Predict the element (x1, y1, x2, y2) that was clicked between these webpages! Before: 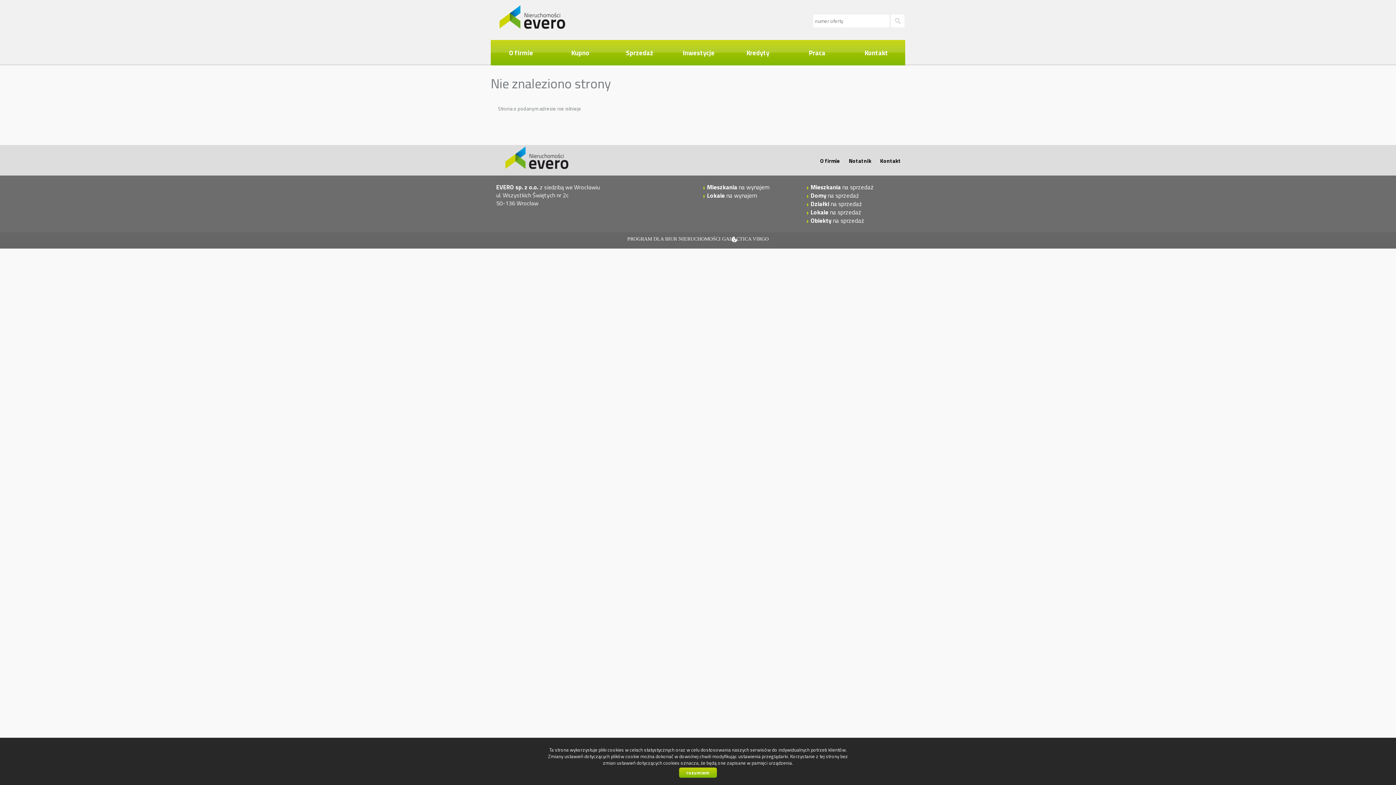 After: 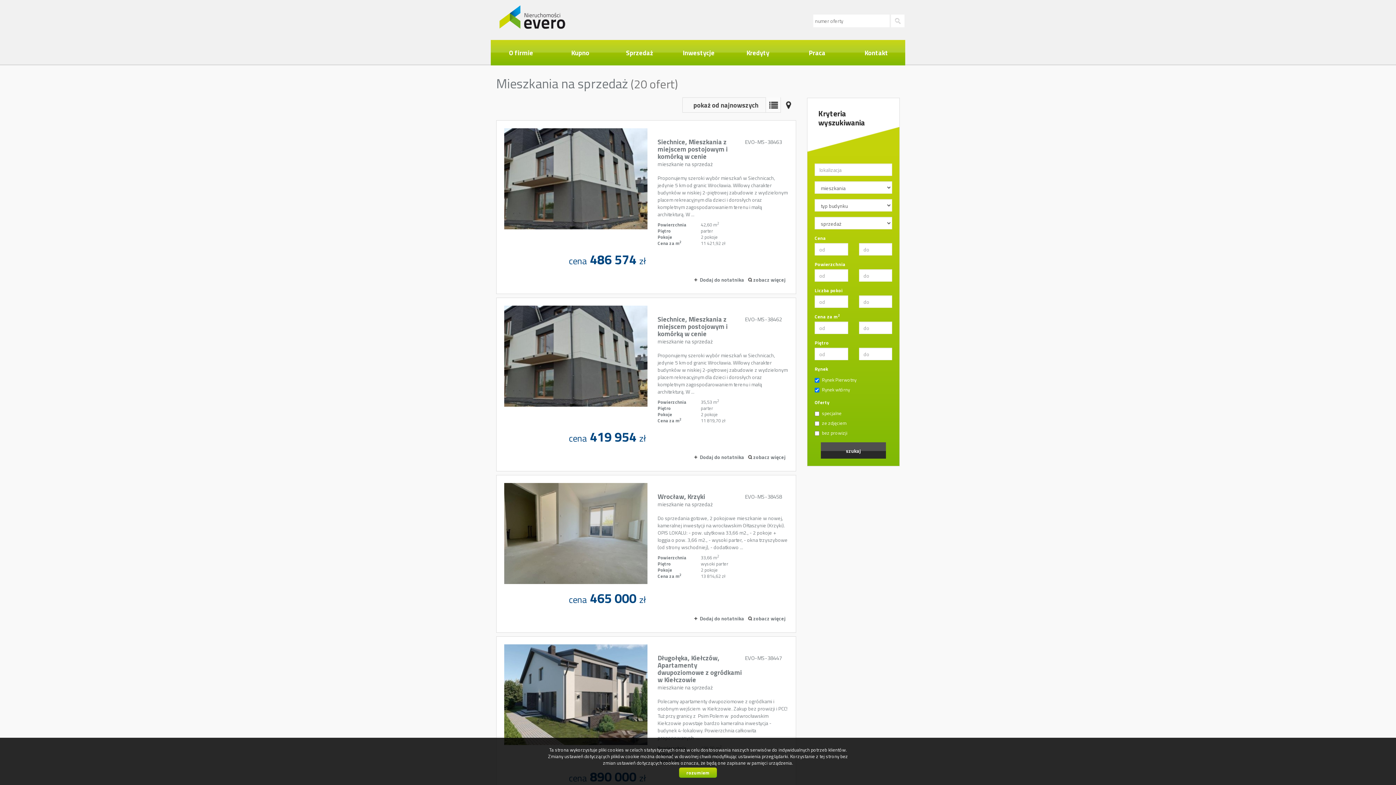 Action: label: Mieszkania na sprzedaż bbox: (810, 182, 873, 192)